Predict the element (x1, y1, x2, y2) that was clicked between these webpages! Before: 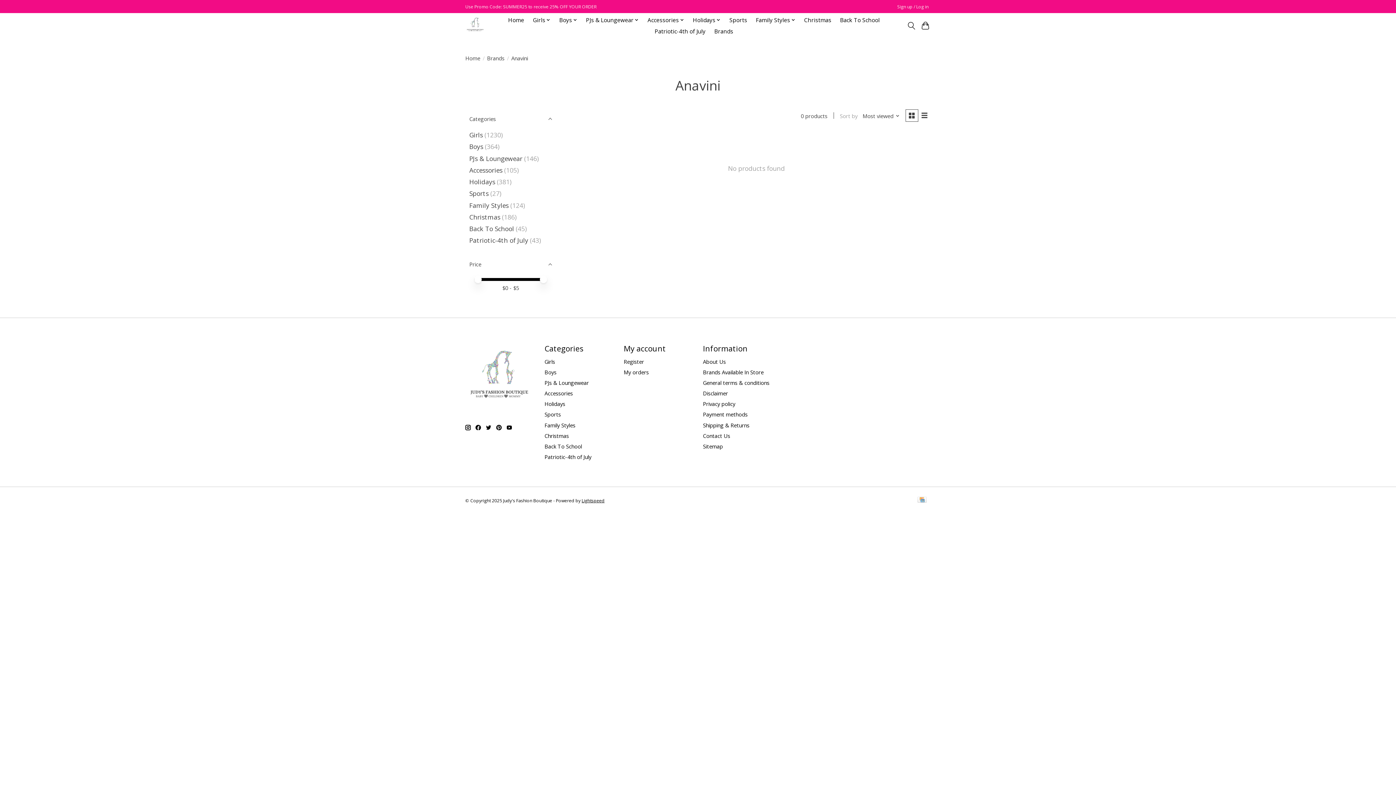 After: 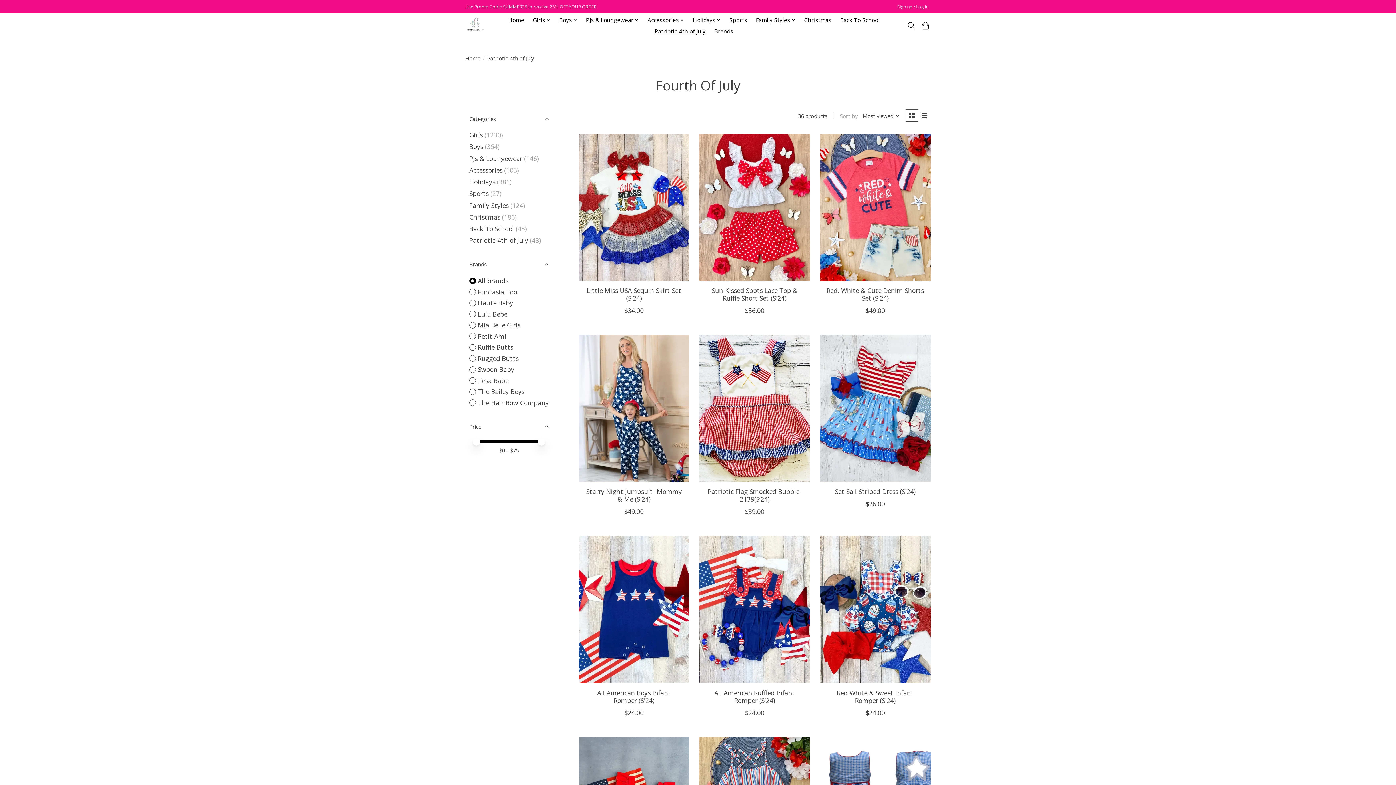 Action: label: Patriotic-4th of July bbox: (469, 236, 528, 244)